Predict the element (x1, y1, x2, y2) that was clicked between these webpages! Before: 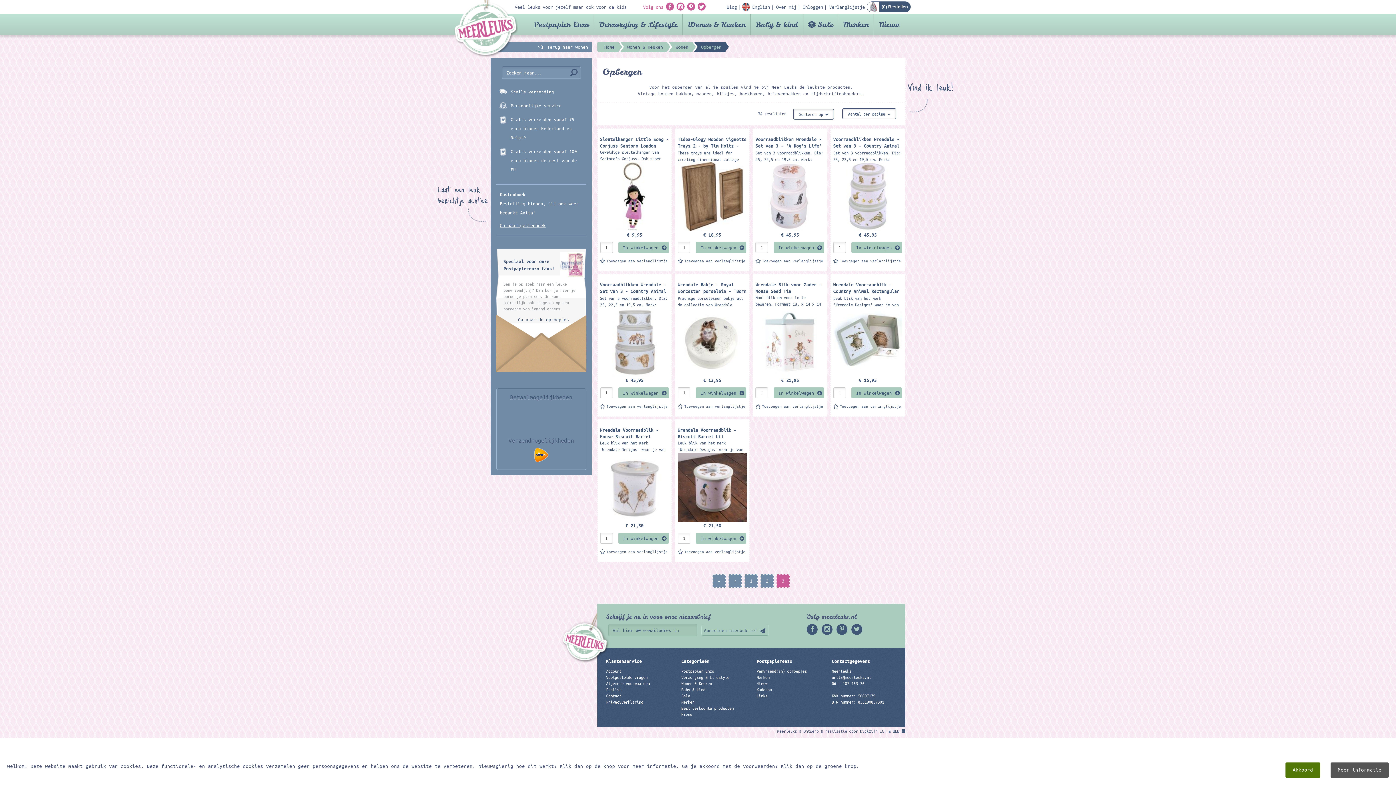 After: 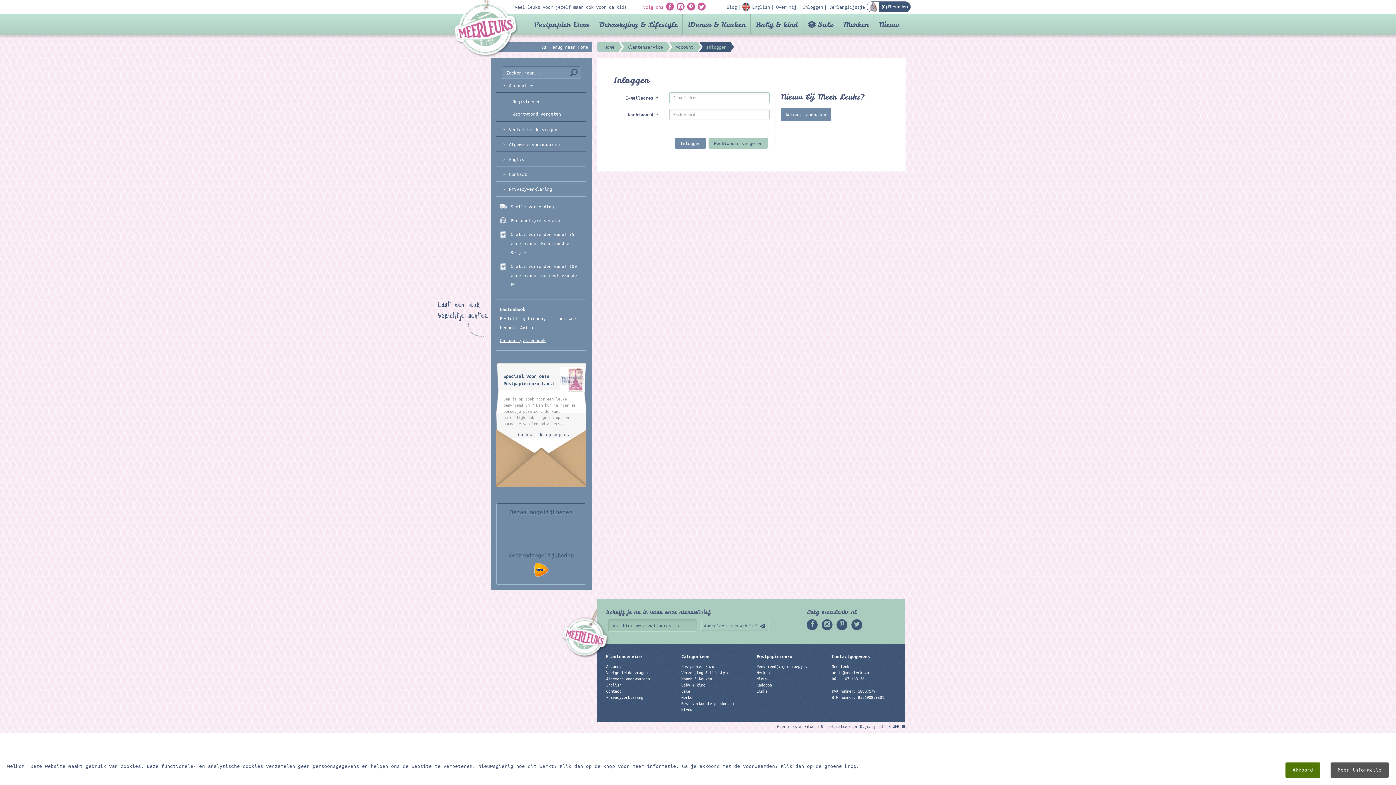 Action: label: Toevoegen aan verlanglijstje bbox: (833, 258, 901, 263)